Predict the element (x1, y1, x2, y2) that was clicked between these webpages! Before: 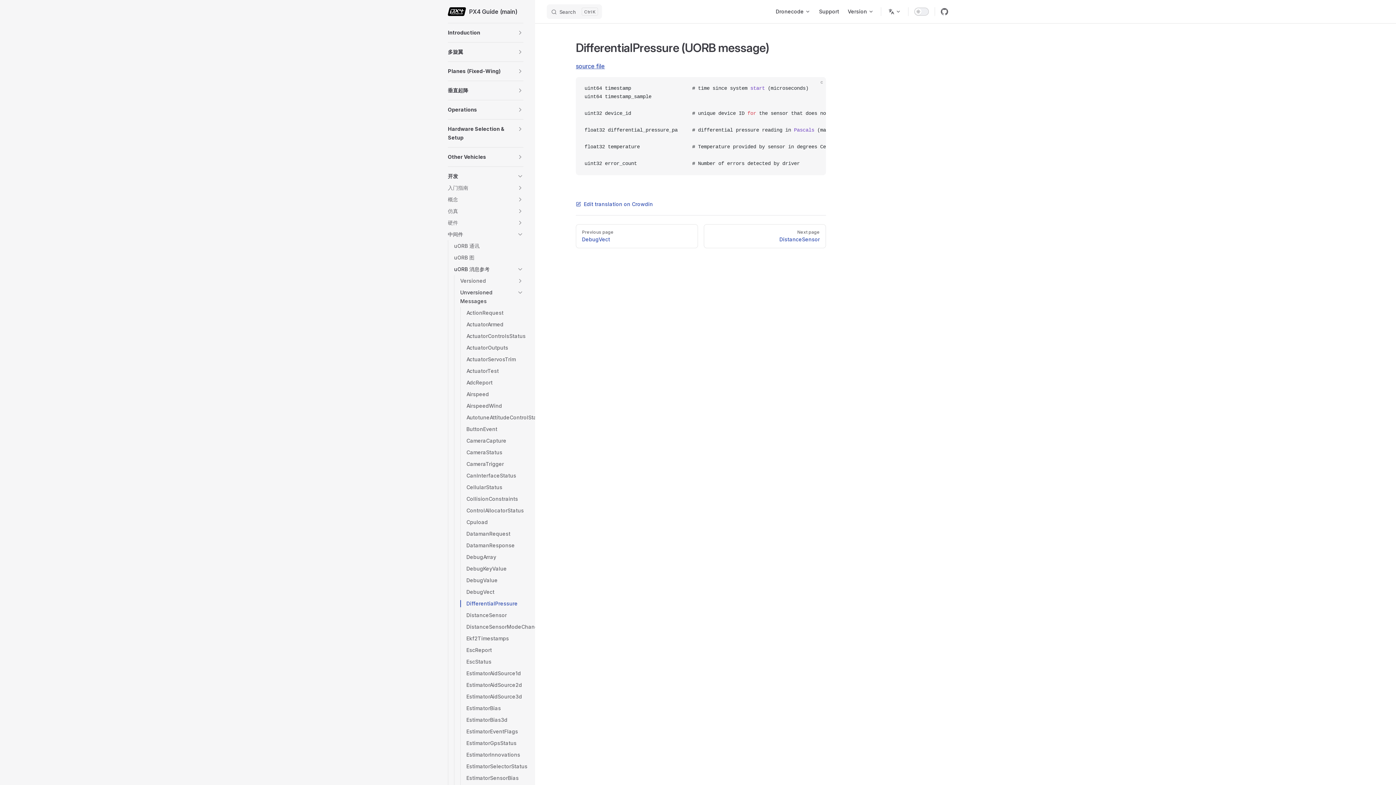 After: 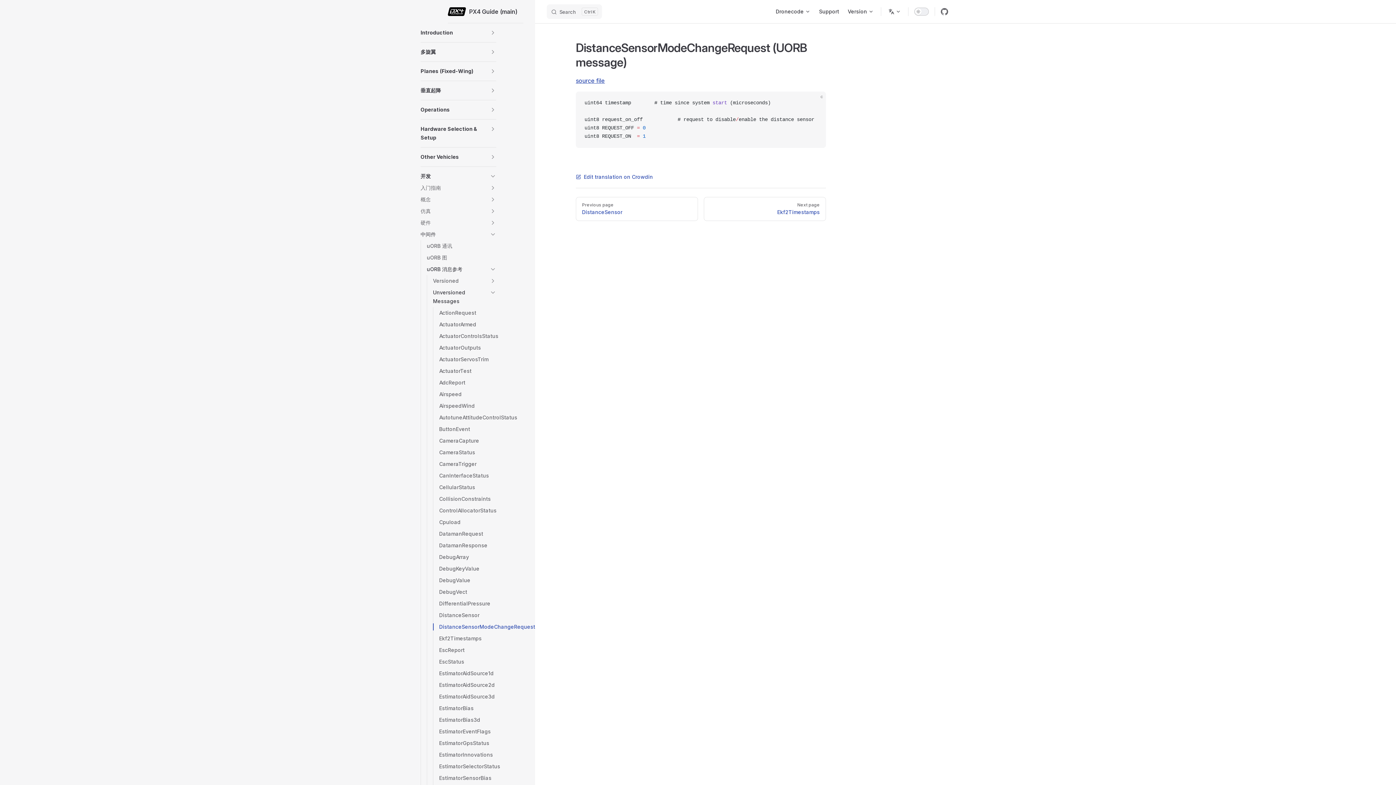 Action: bbox: (466, 621, 562, 633) label: DistanceSensorModeChangeRequest